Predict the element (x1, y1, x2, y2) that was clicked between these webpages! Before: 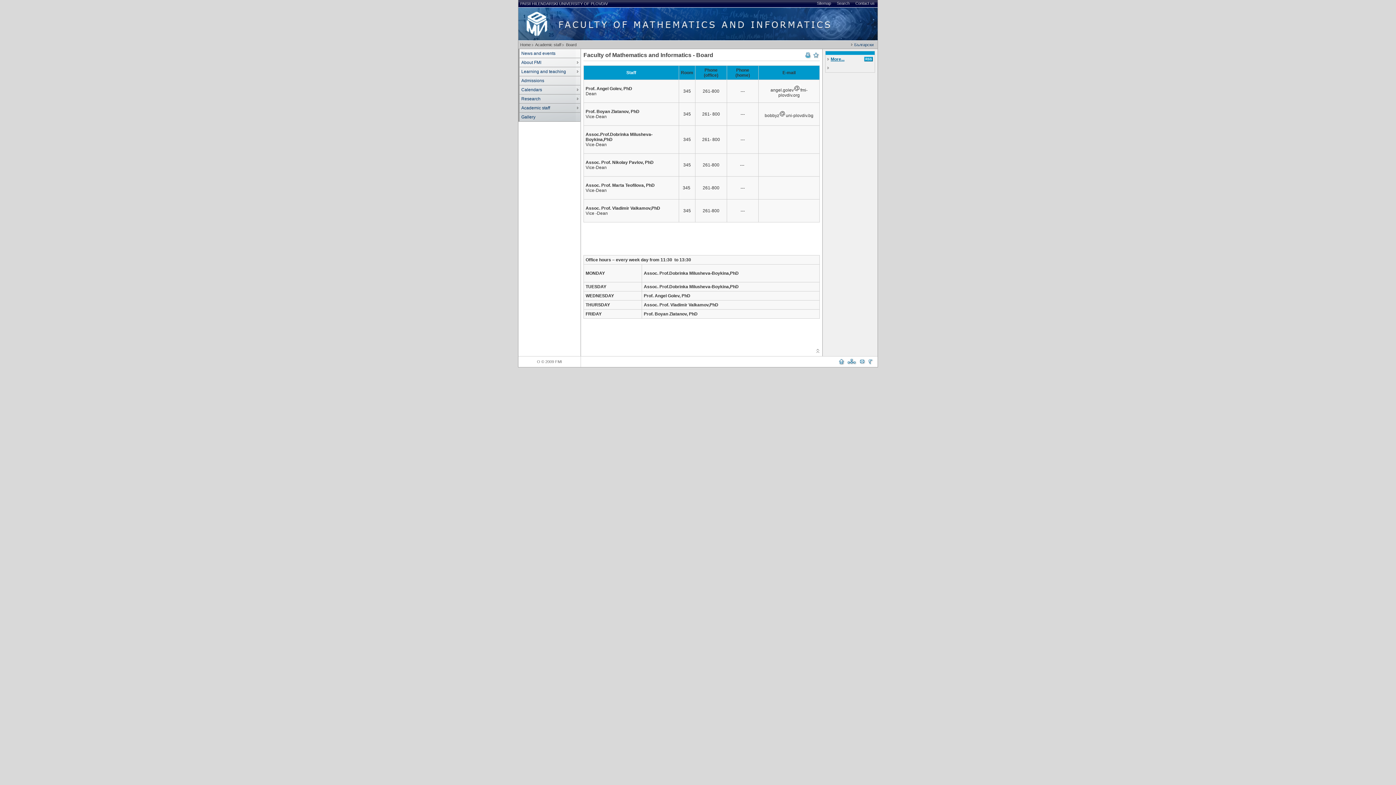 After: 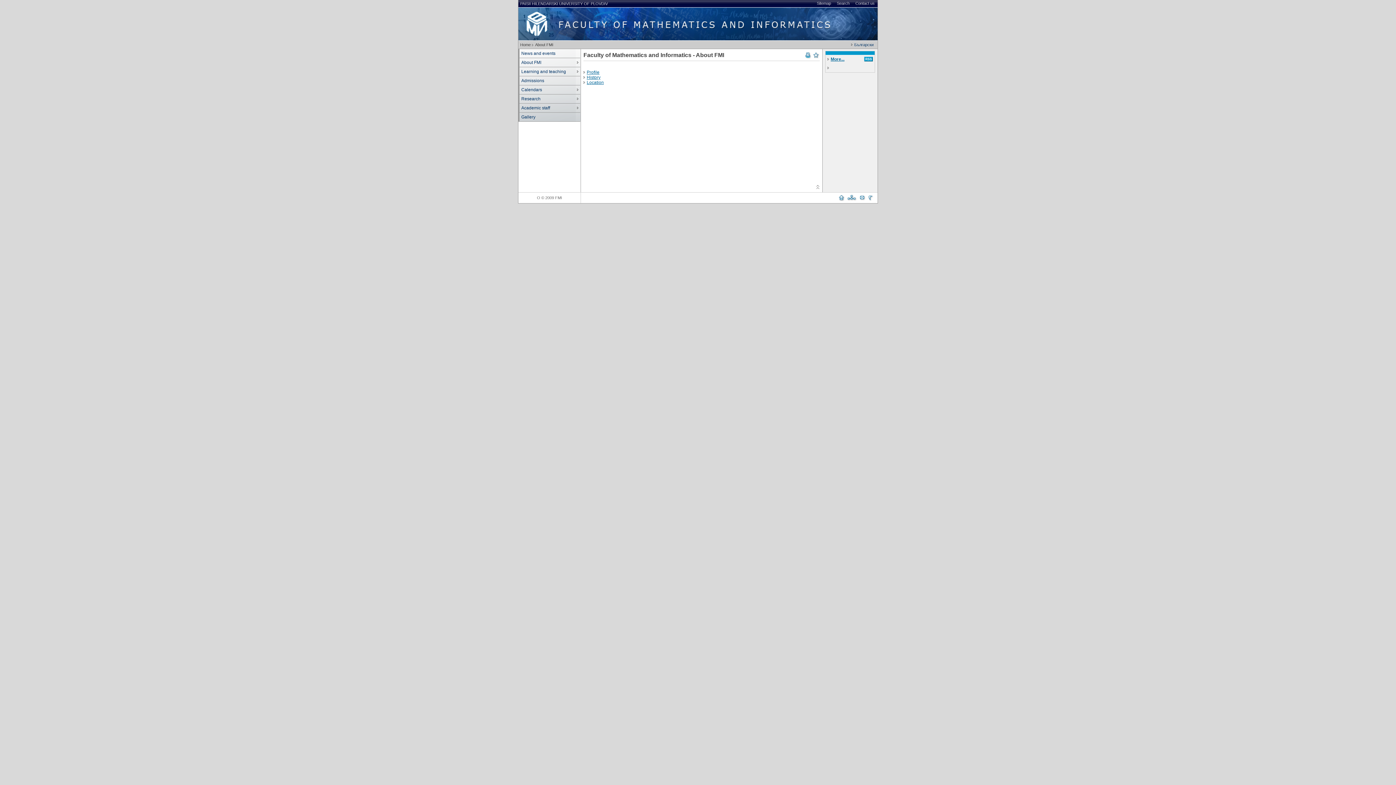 Action: label: About FMI bbox: (518, 58, 580, 67)